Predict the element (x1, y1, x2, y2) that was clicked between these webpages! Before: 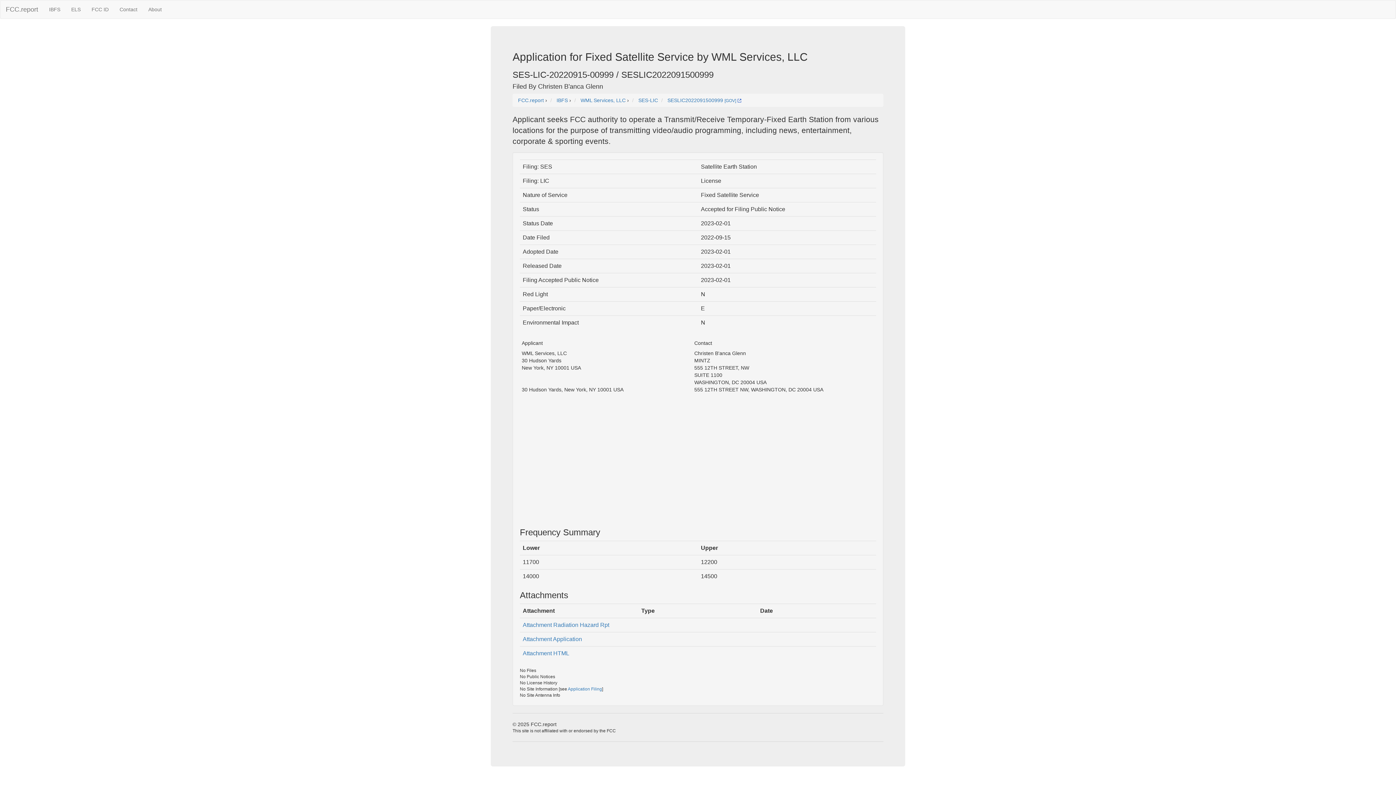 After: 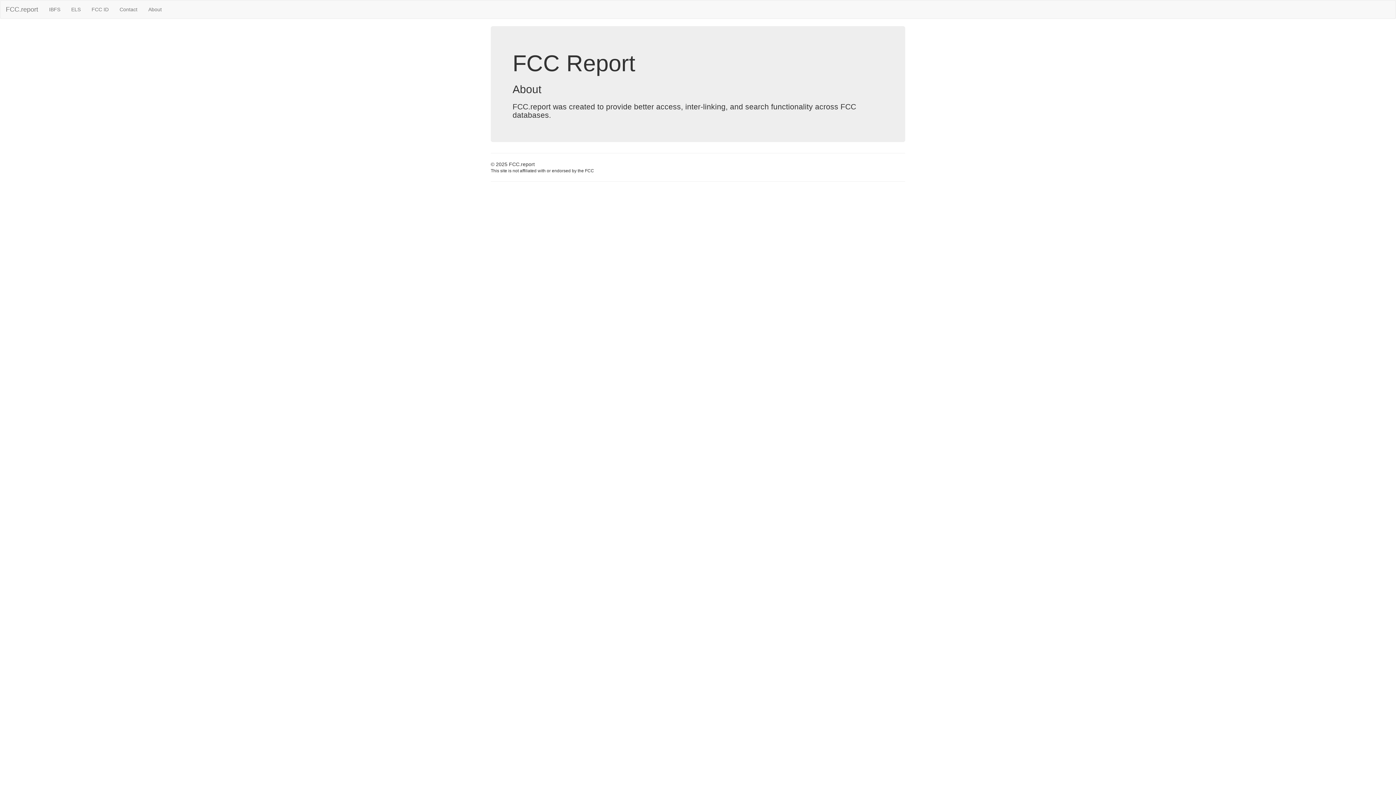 Action: bbox: (142, 0, 167, 18) label: About